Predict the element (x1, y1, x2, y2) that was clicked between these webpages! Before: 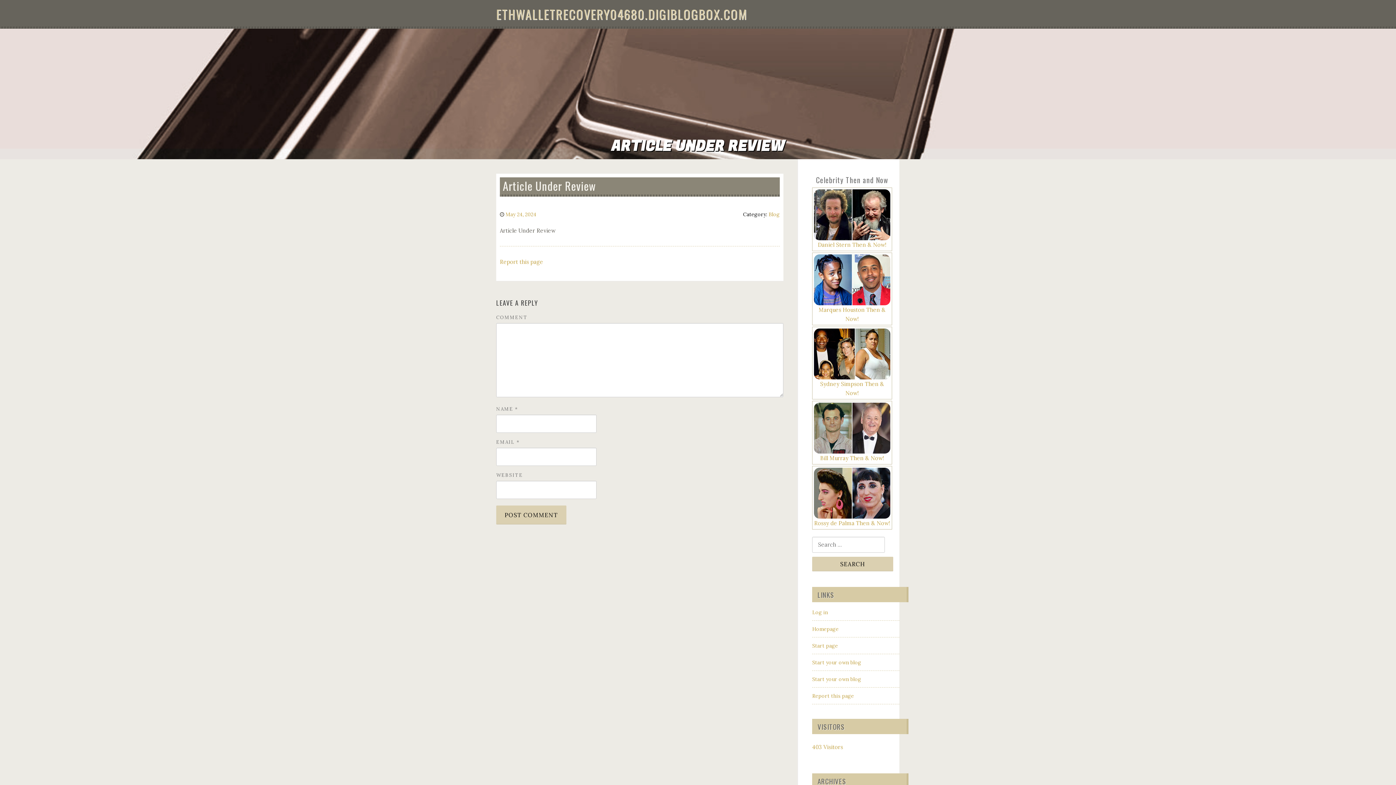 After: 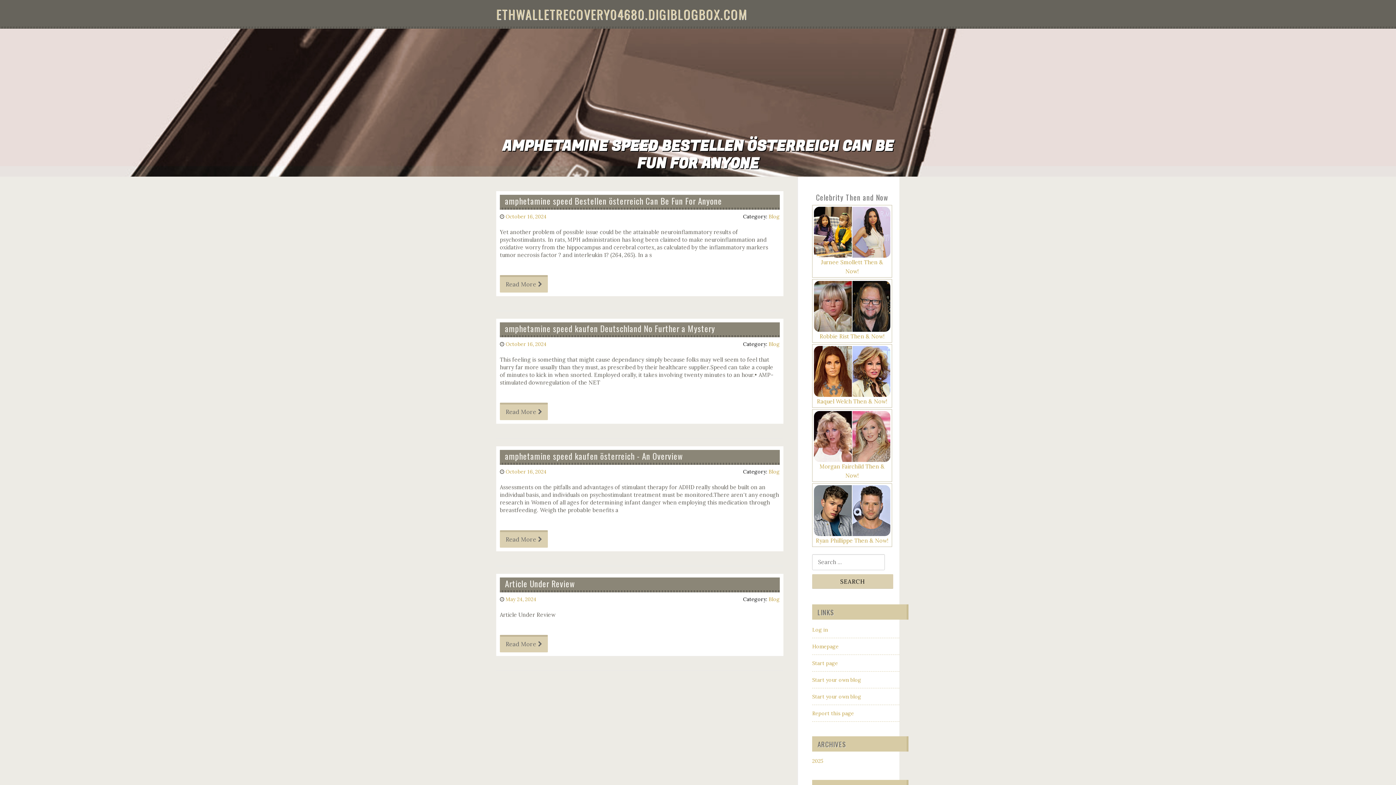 Action: bbox: (812, 626, 838, 632) label: Homepage